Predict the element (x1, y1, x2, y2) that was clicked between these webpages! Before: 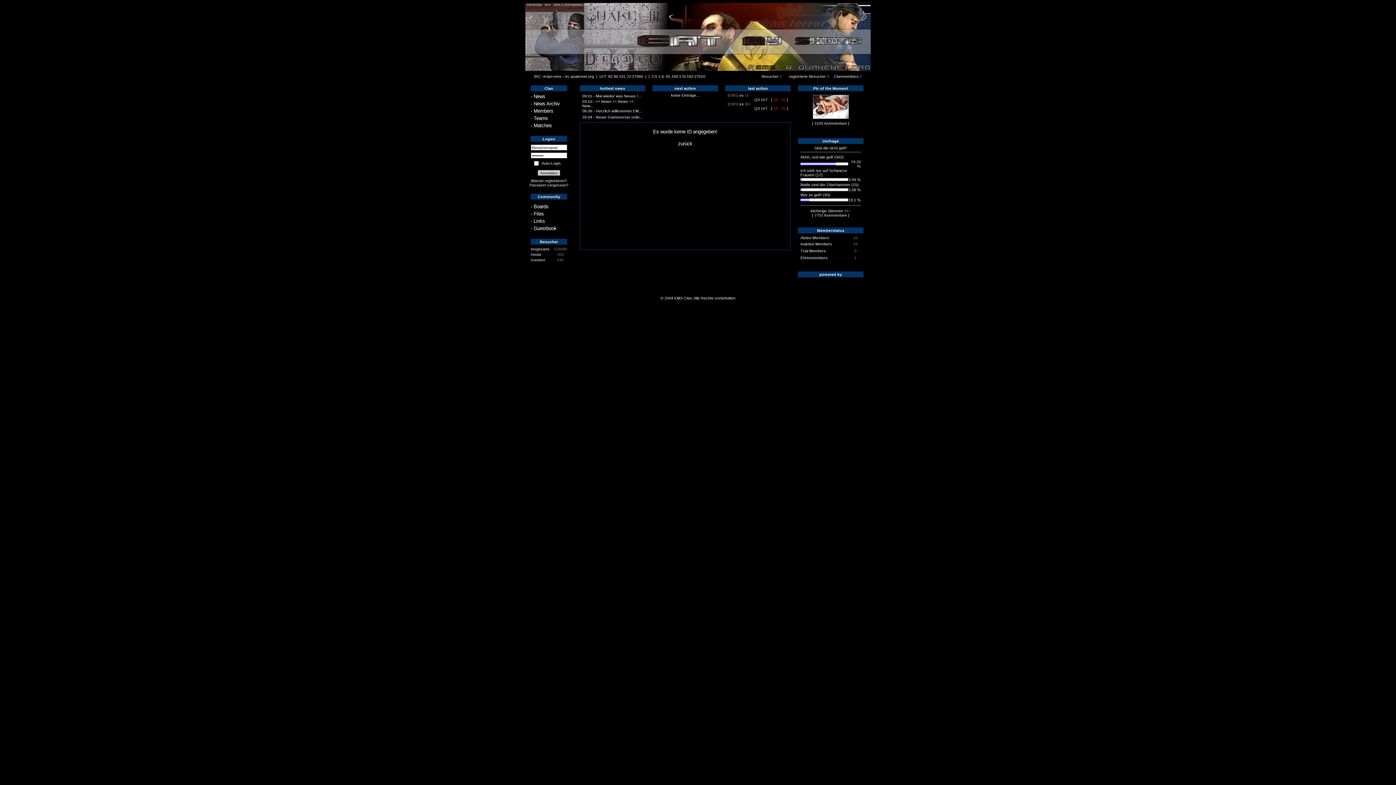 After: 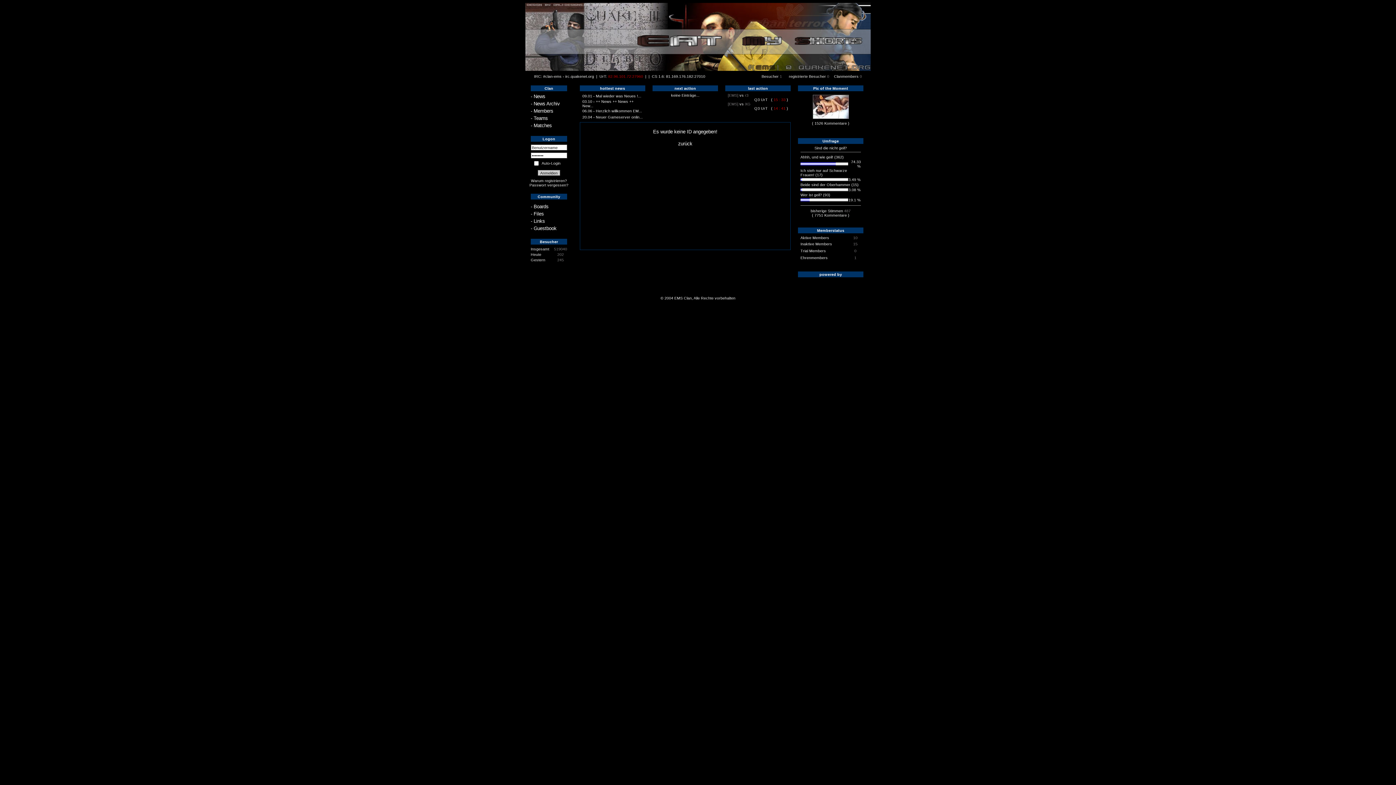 Action: label: 82.96.101.72:27960 bbox: (608, 74, 643, 78)